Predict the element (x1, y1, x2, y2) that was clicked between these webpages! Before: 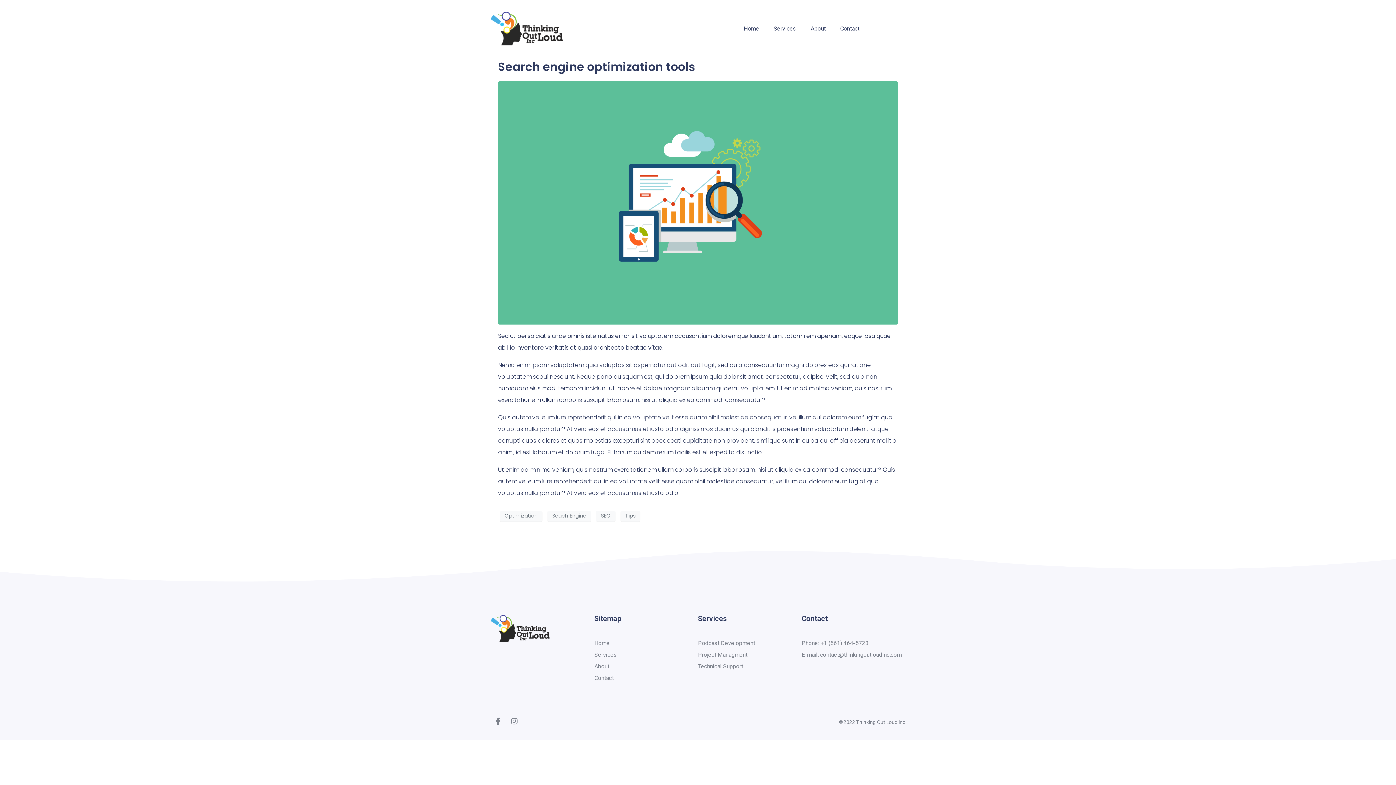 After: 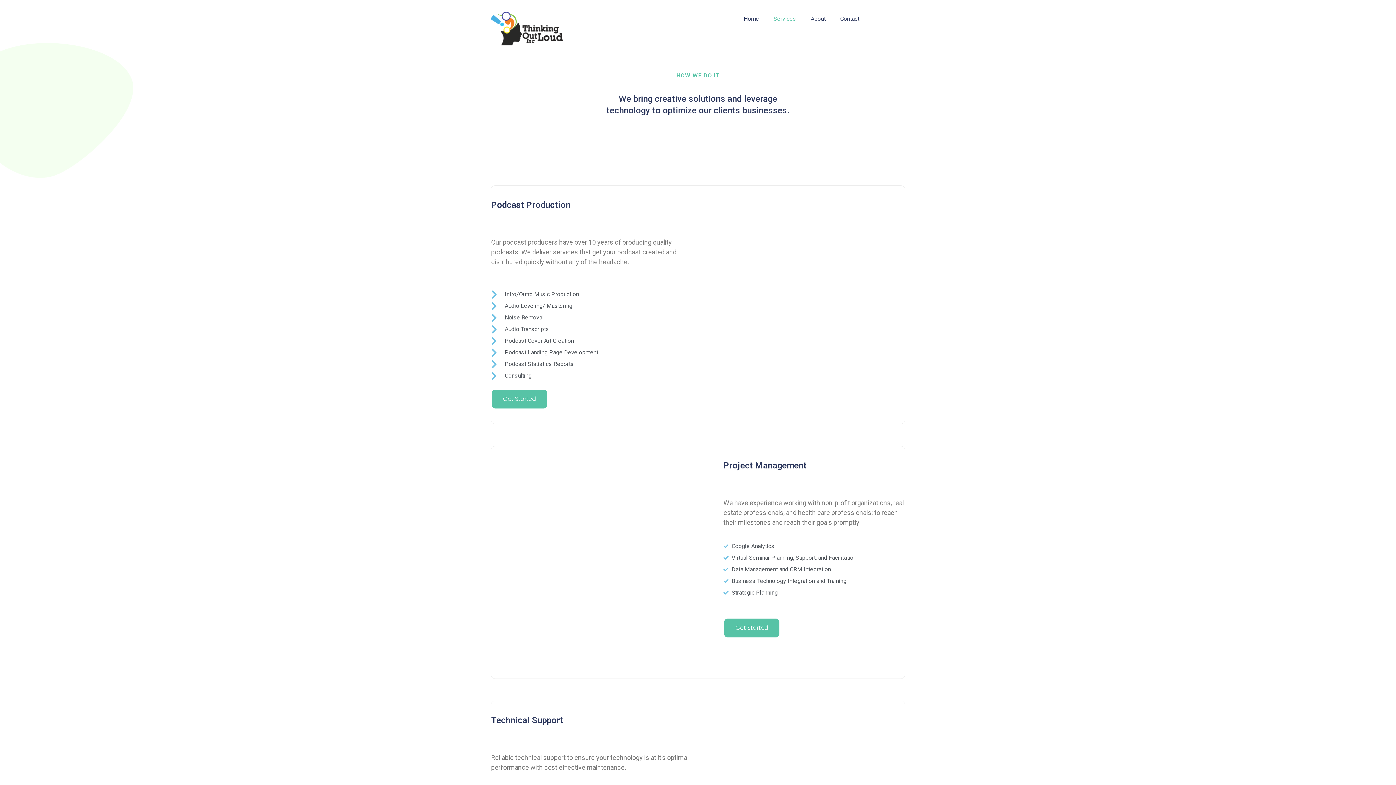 Action: label: Services bbox: (766, 21, 803, 35)